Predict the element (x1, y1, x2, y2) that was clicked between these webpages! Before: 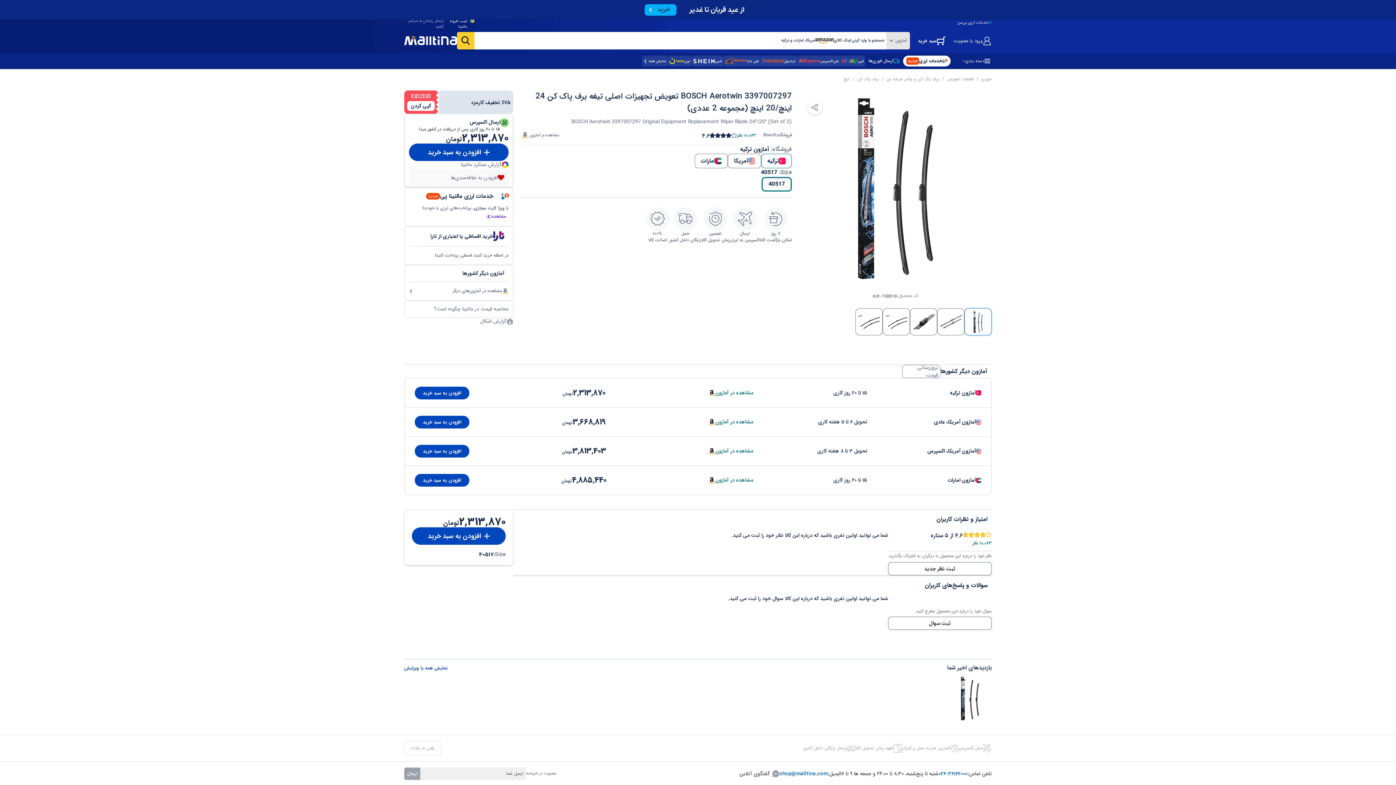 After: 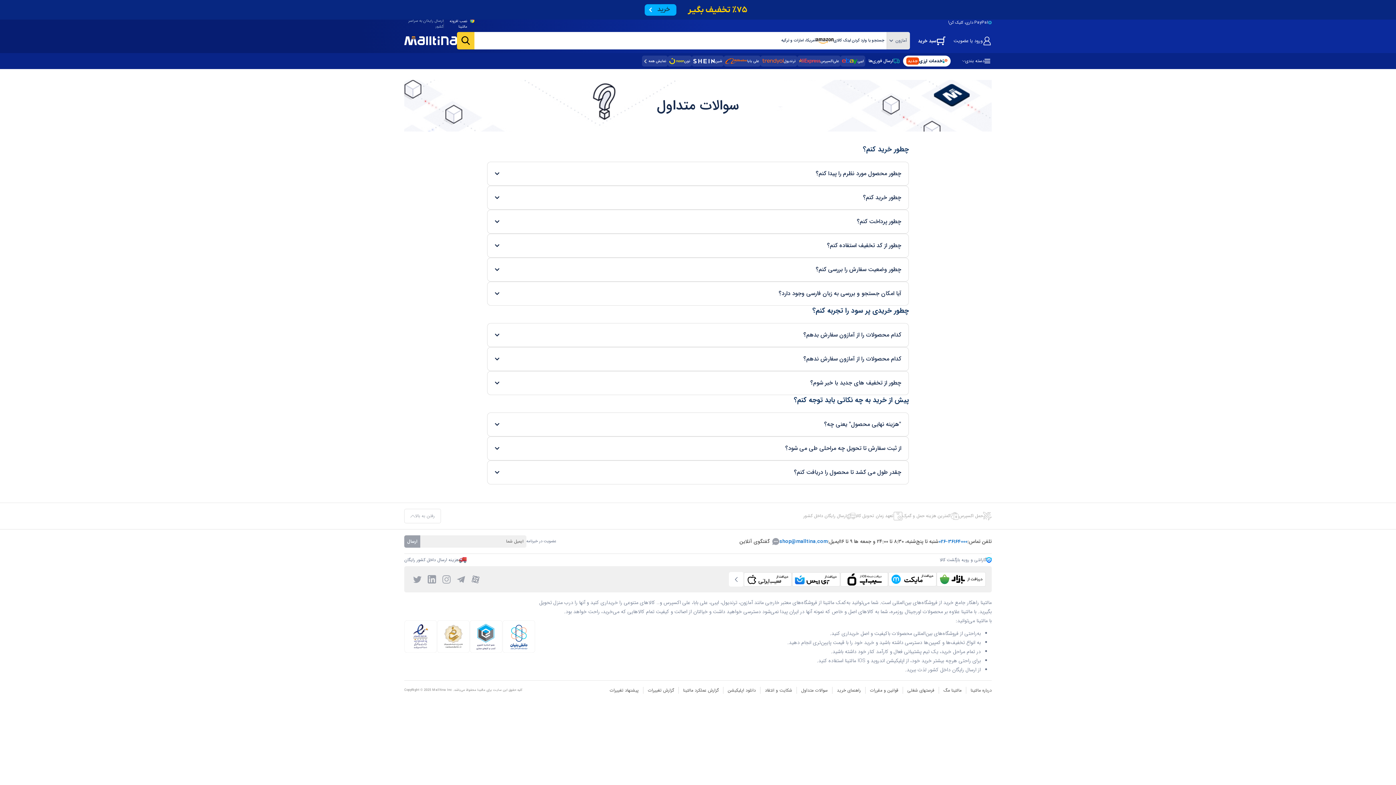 Action: label: سوالات متداول bbox: (791, 650, 827, 655)